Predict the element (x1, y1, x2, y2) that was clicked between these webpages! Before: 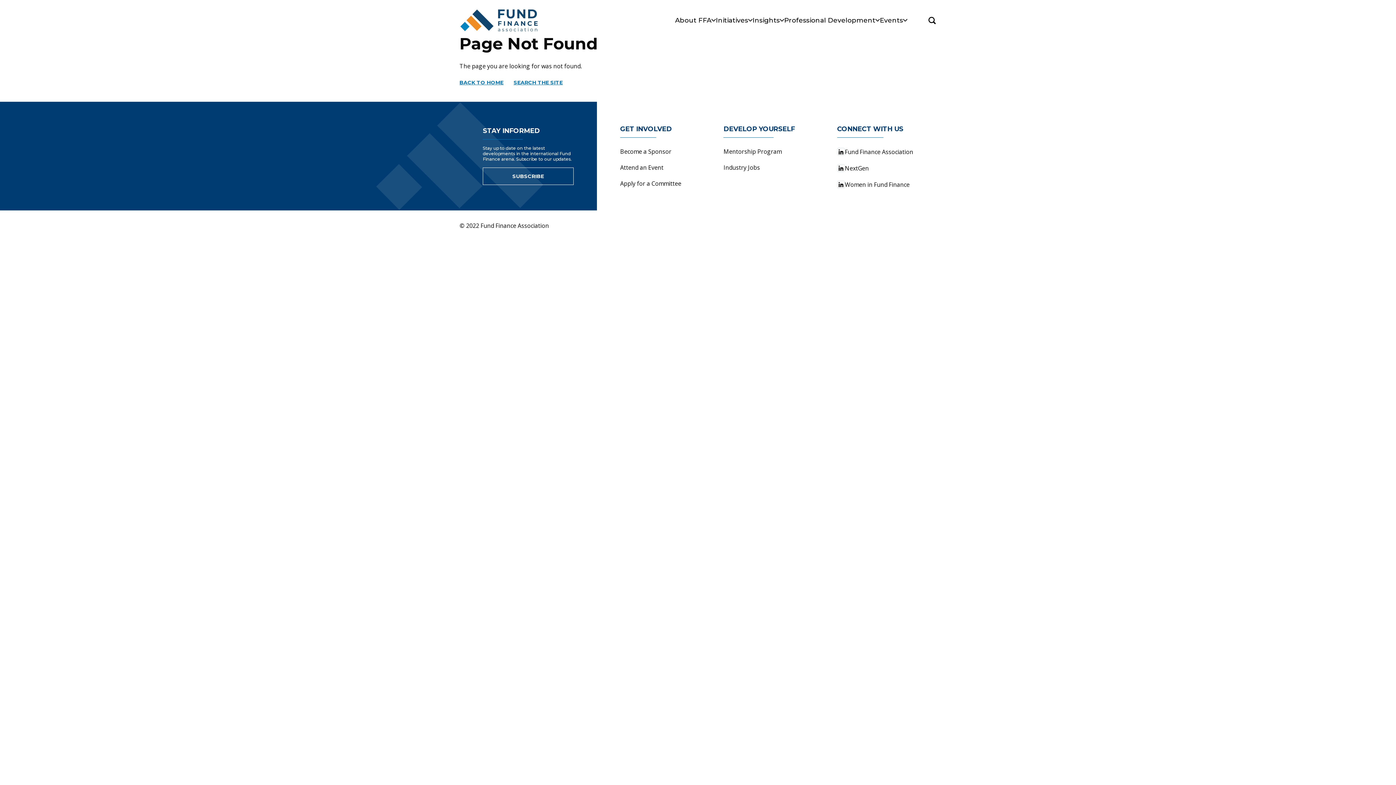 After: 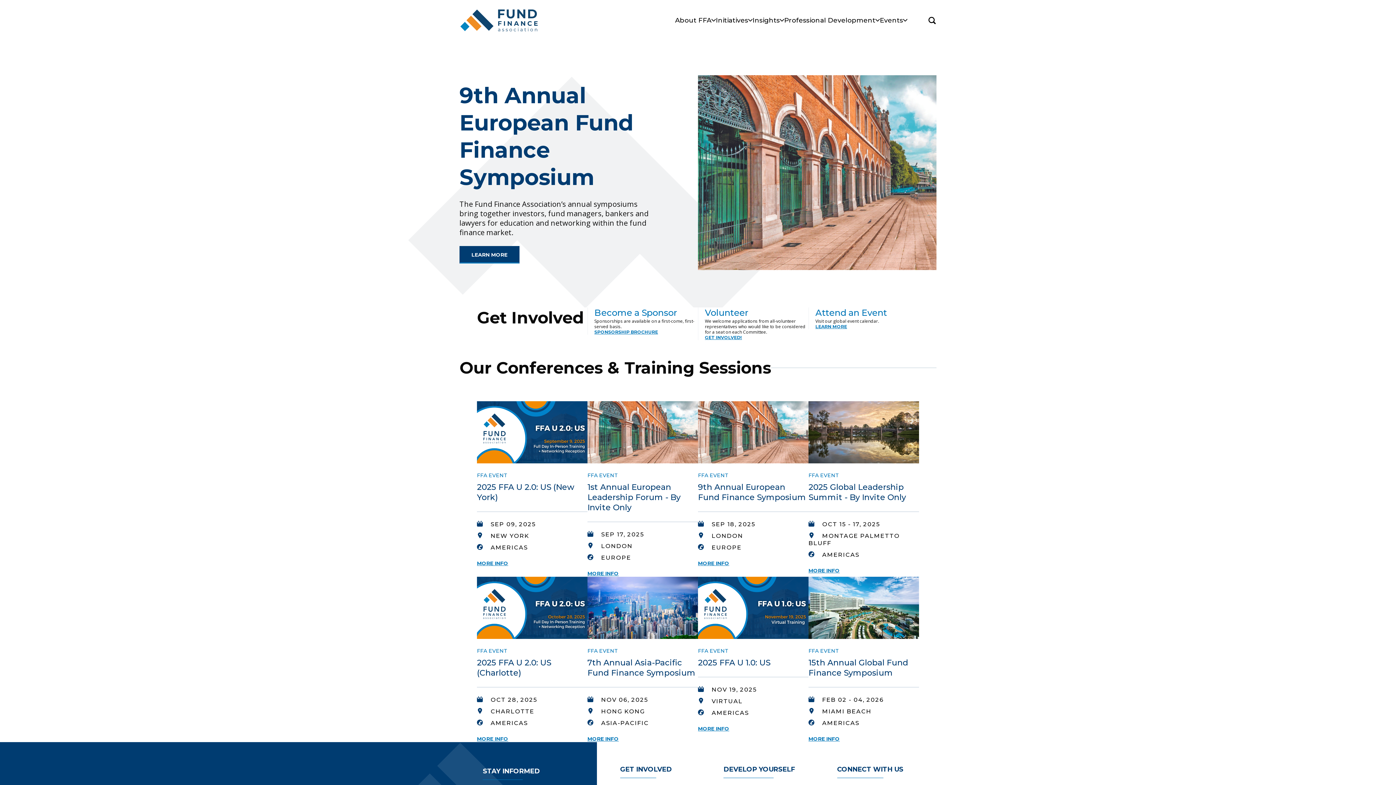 Action: label: Fund Finance Association Logo bbox: (459, 8, 539, 31)